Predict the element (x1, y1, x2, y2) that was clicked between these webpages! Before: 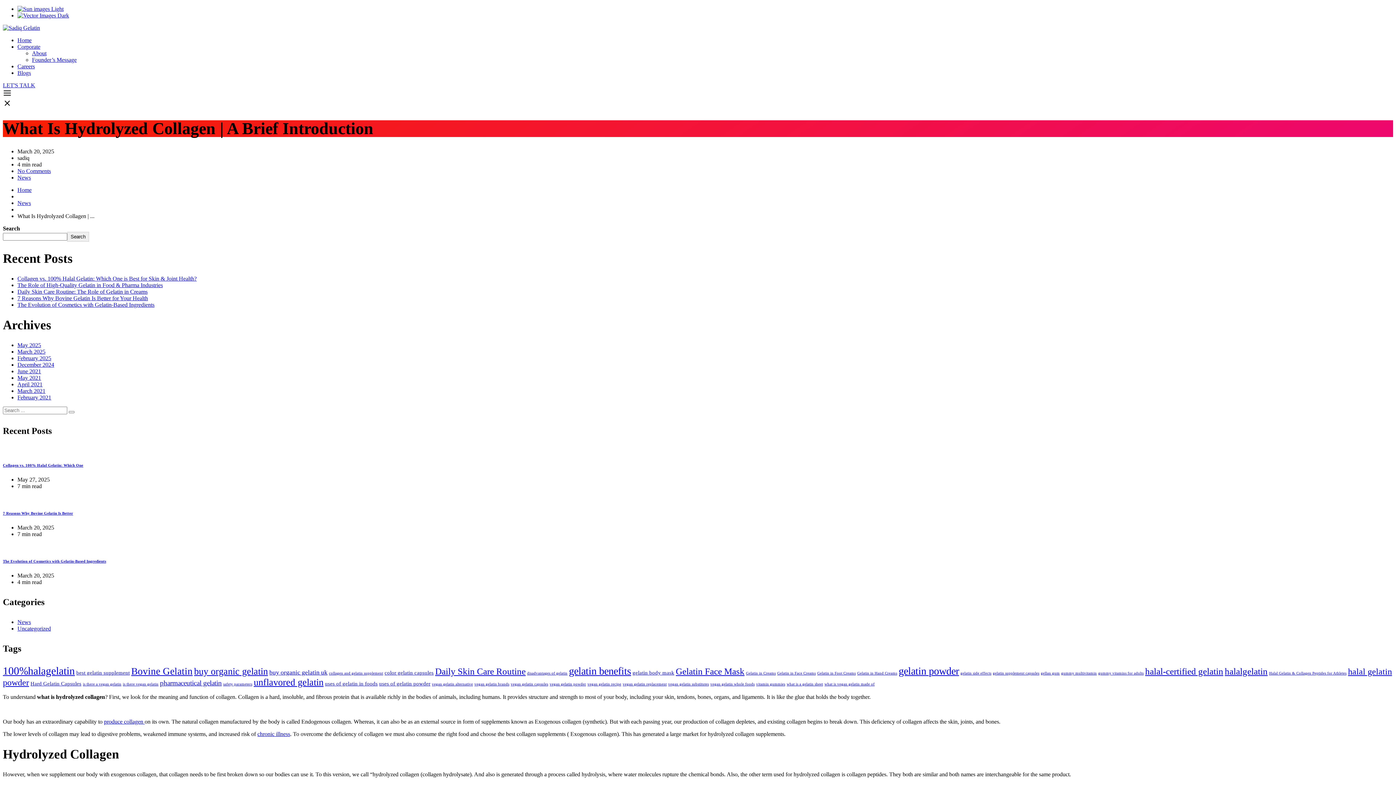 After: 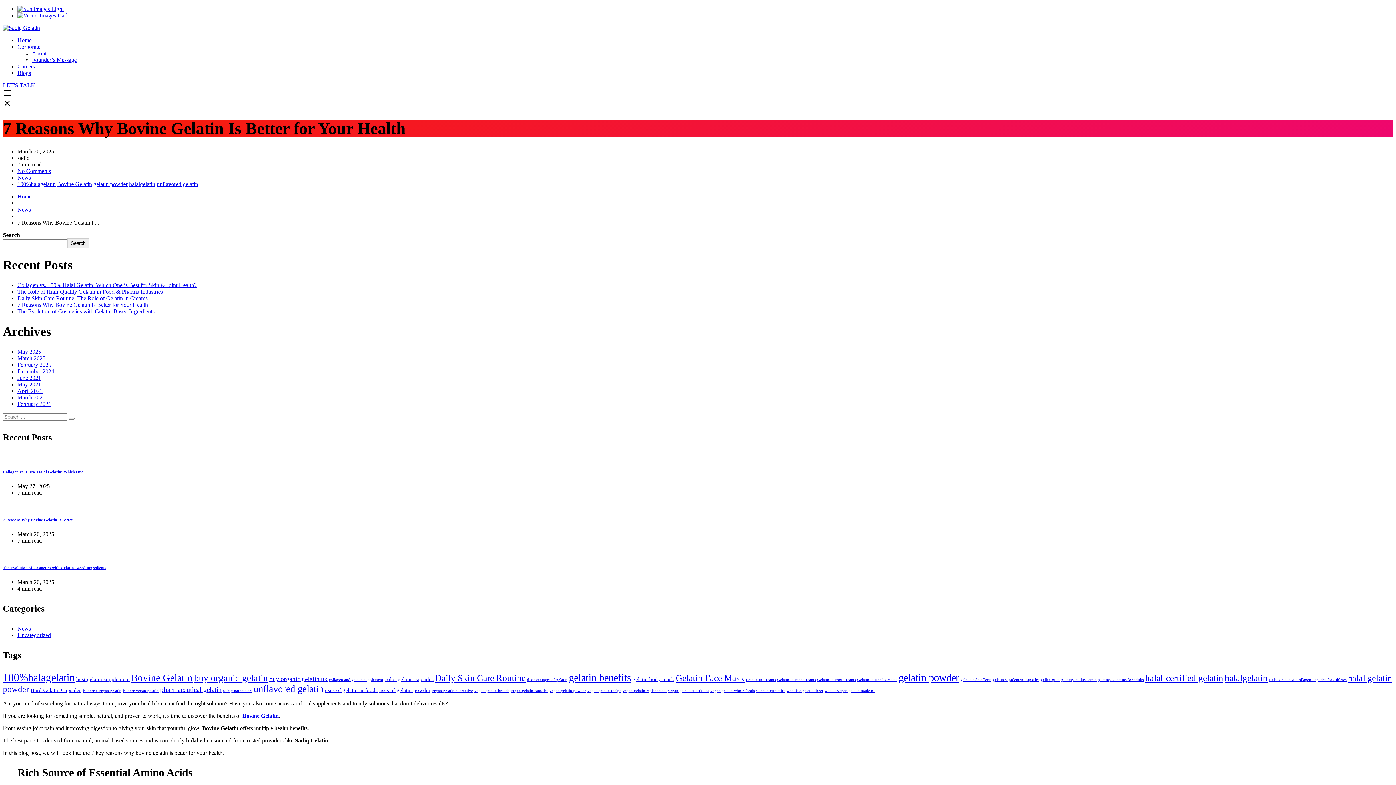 Action: label: 7 Reasons Why Bovine Gelatin Is Better for Your Health bbox: (17, 295, 148, 301)